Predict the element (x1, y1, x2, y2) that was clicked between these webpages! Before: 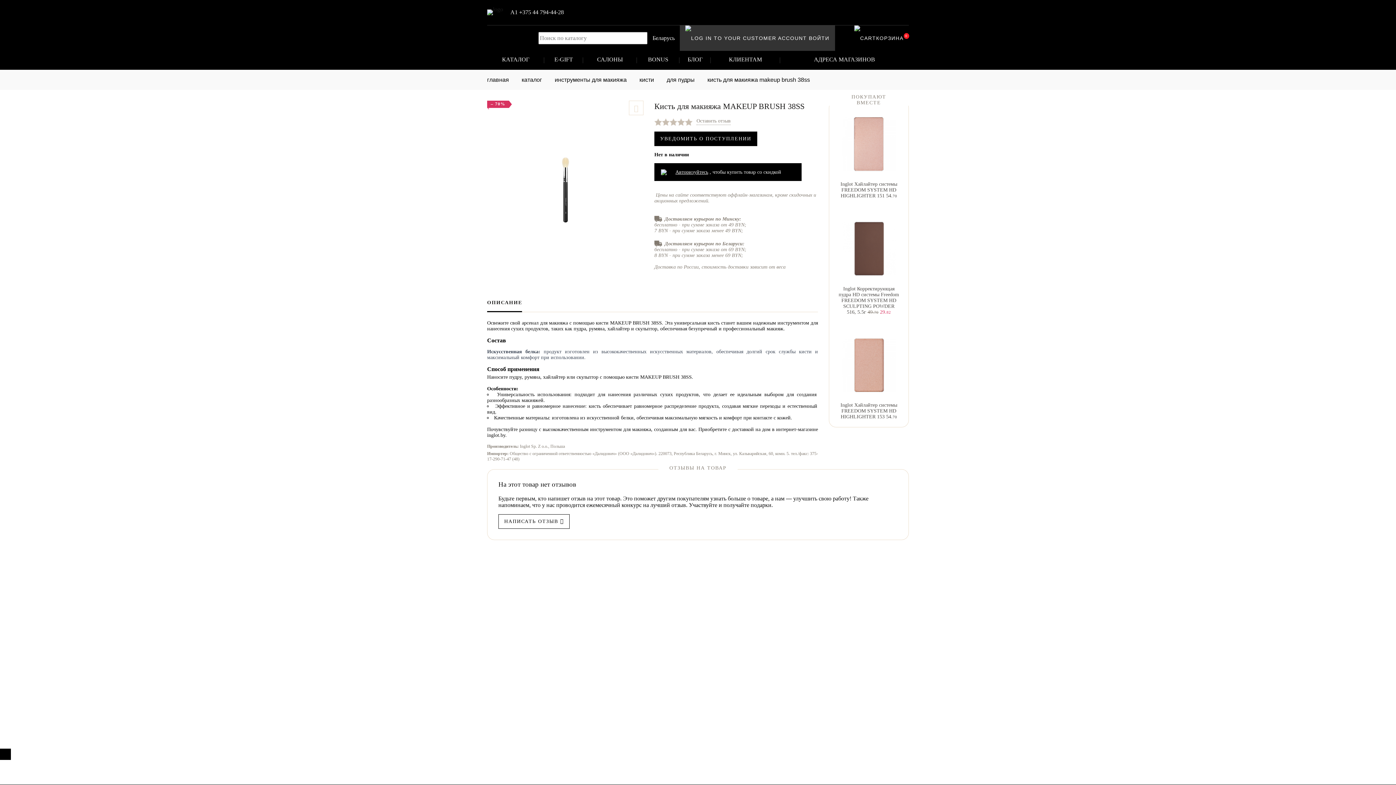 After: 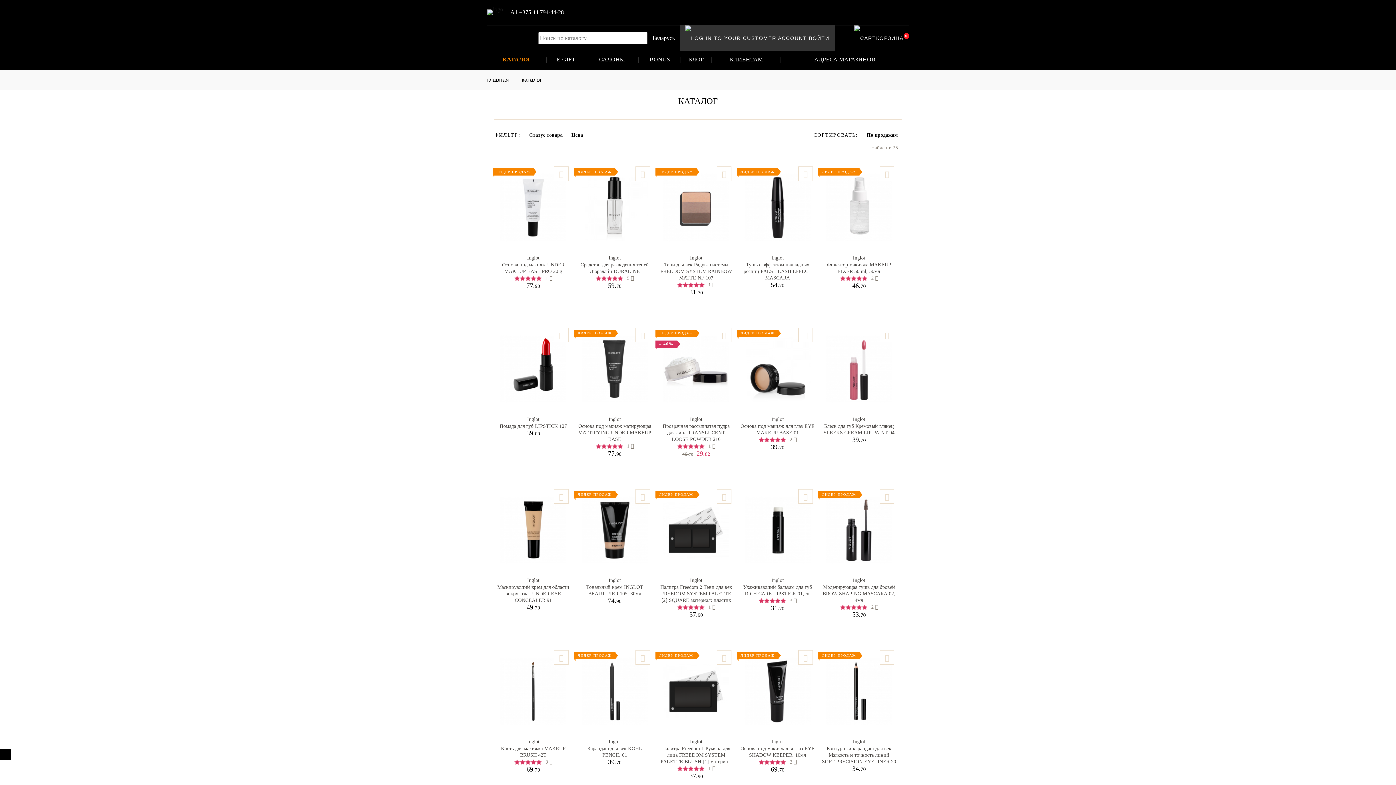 Action: bbox: (487, 51, 544, 69) label: КАТАЛОГ